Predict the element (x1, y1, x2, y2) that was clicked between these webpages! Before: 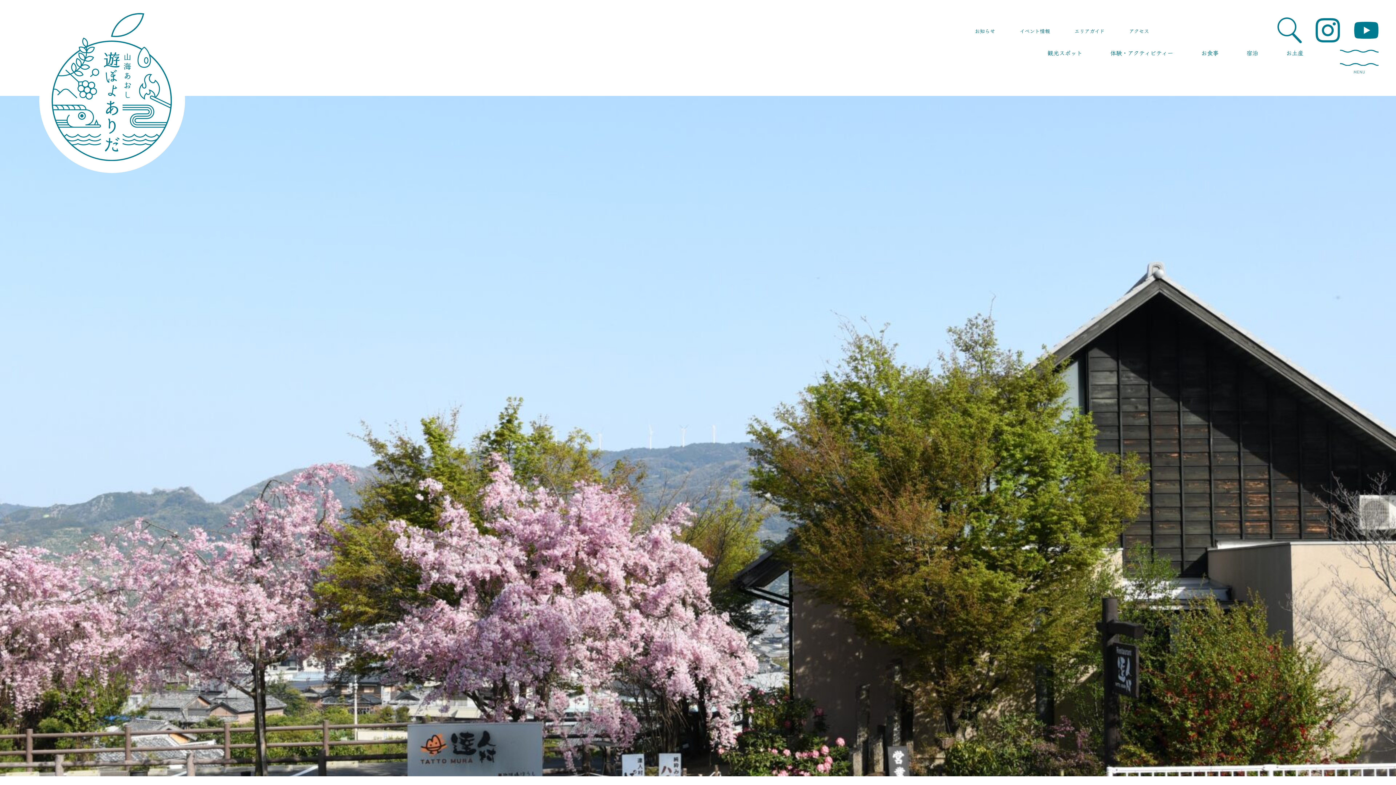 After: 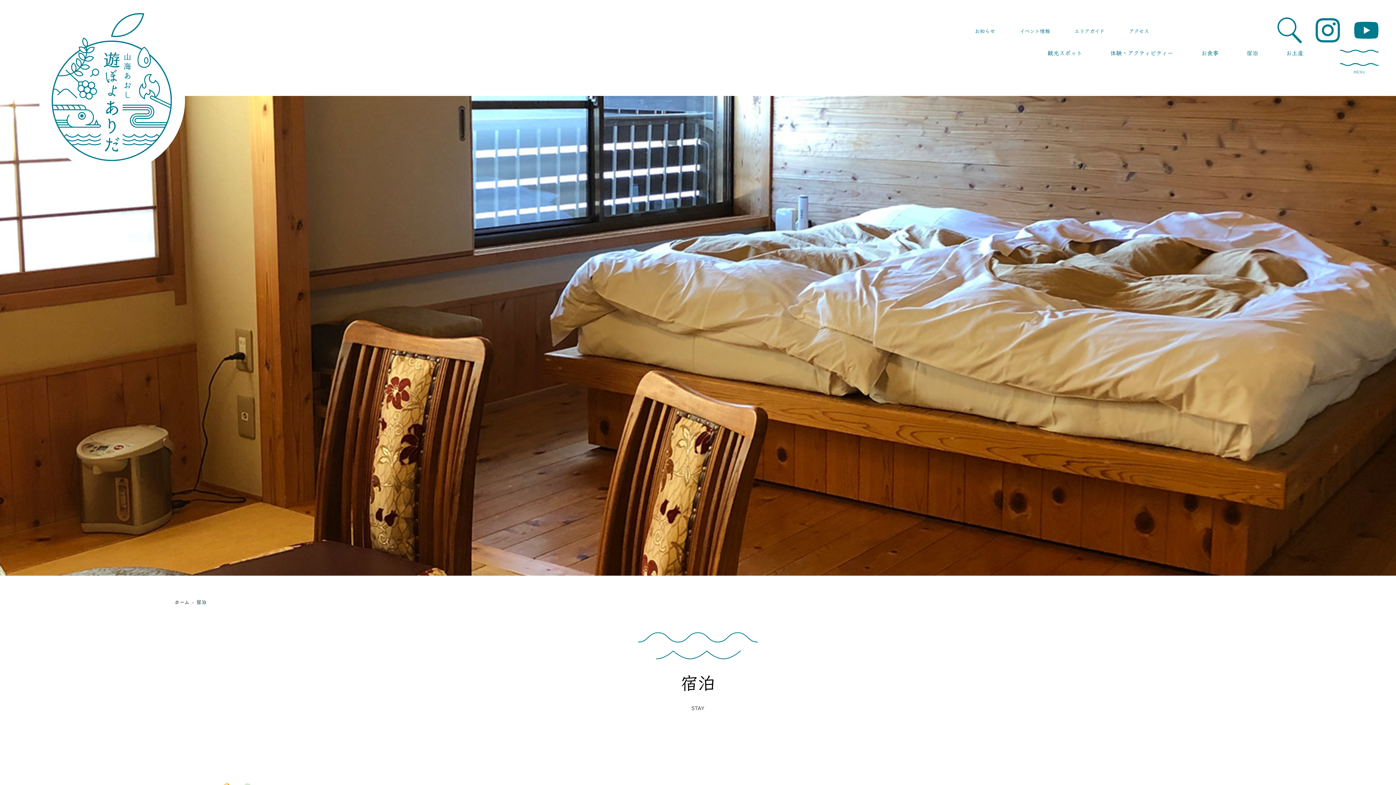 Action: bbox: (1246, 48, 1258, 57) label: 宿泊